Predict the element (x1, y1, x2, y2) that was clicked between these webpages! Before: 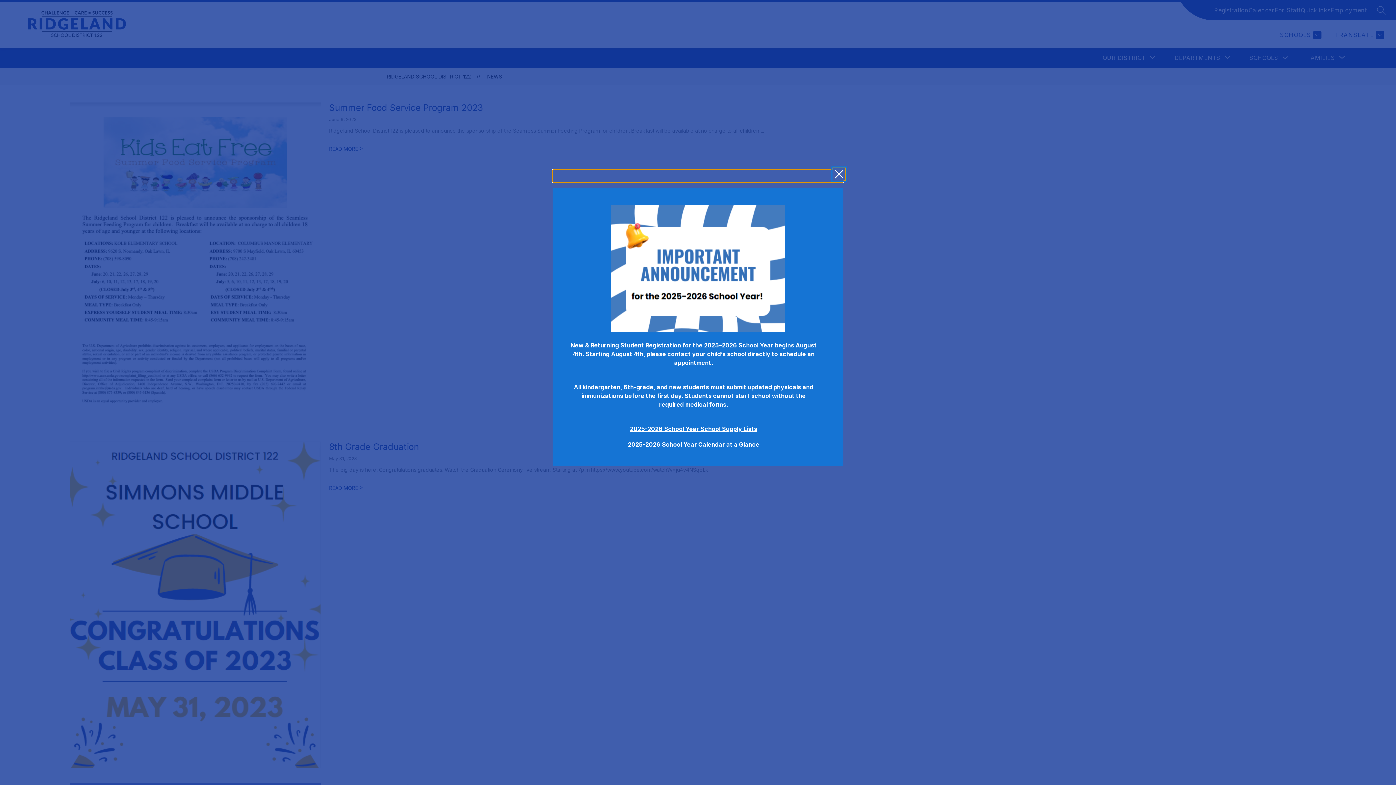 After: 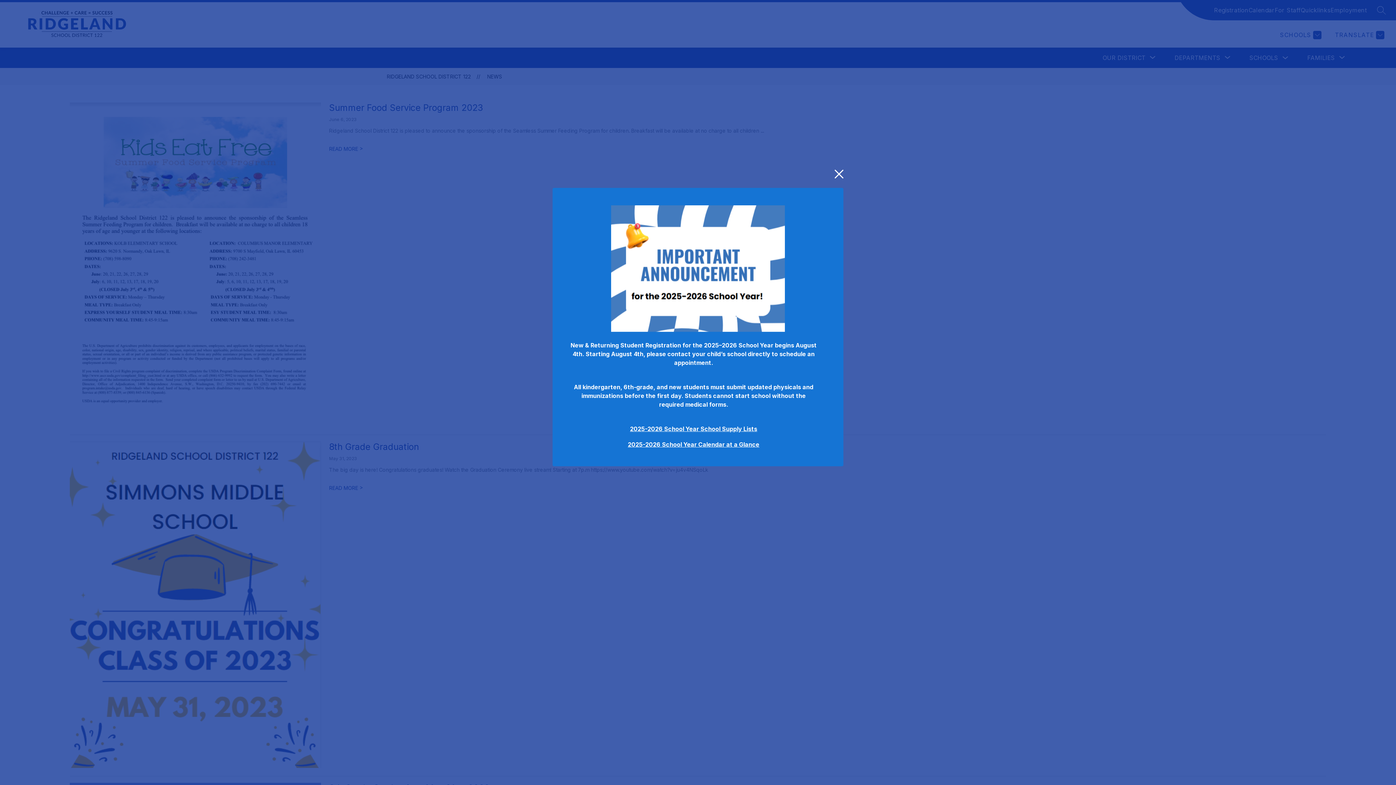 Action: bbox: (628, 441, 759, 448) label: 2025-2026 School Year Calendar at a Glance